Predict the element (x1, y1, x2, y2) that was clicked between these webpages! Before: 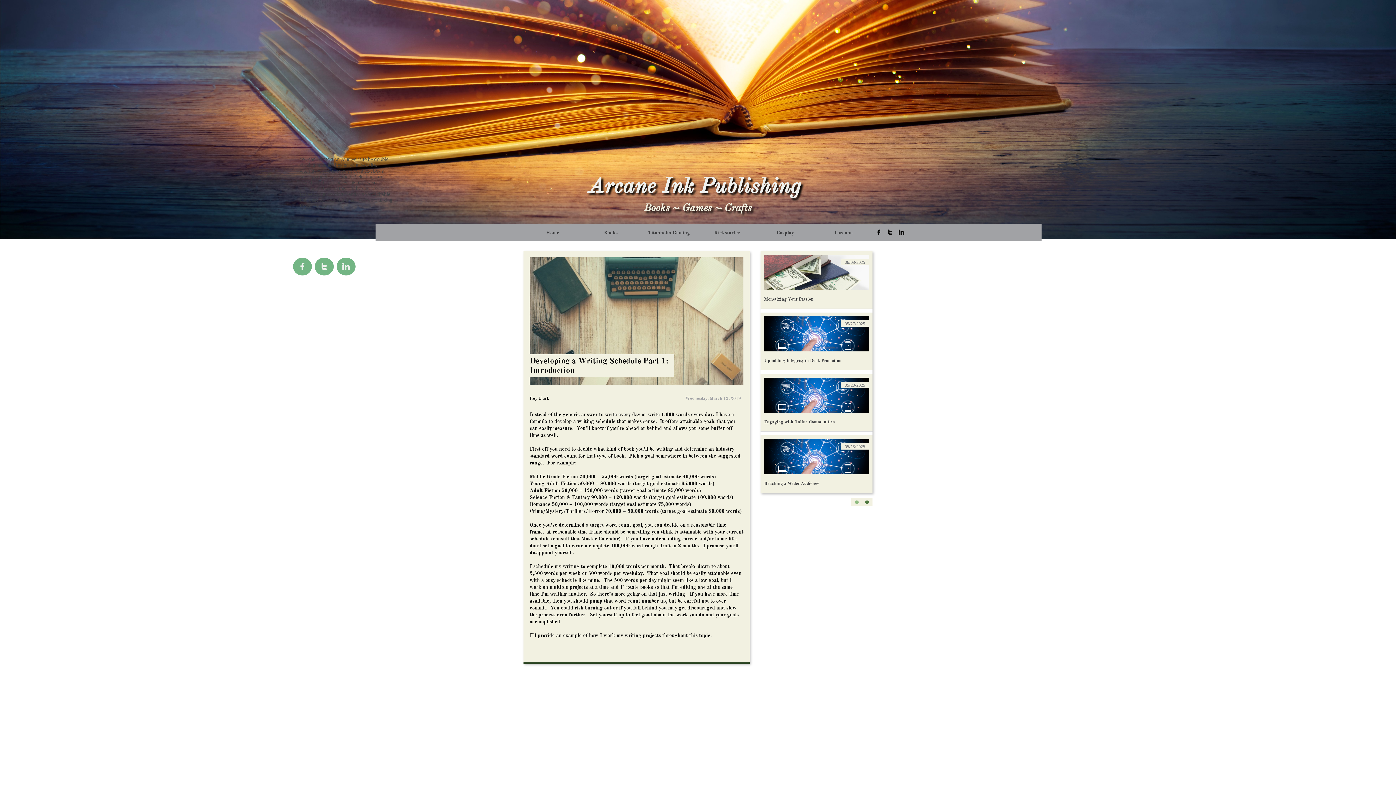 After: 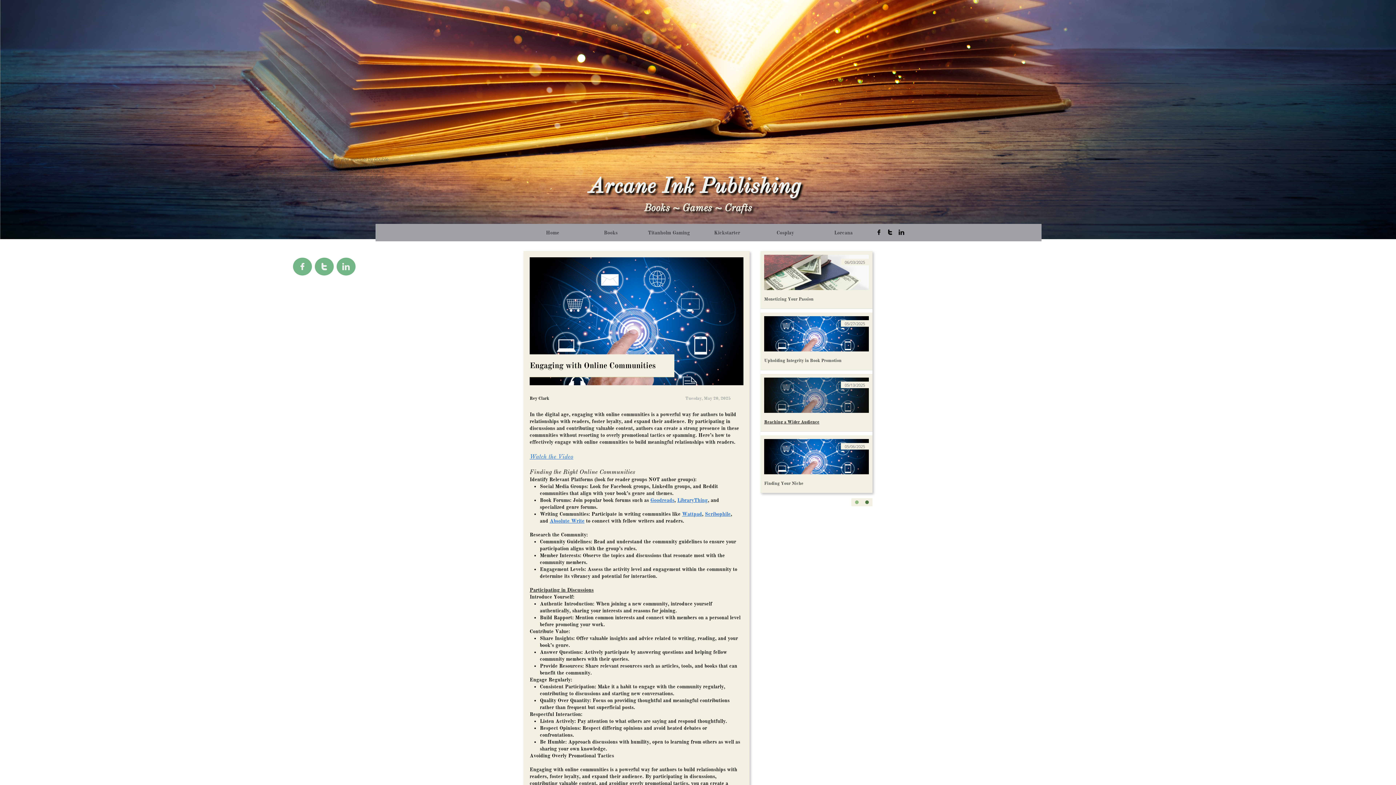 Action: bbox: (760, 374, 872, 432) label: Engaging with Online Communities
05/20/2025